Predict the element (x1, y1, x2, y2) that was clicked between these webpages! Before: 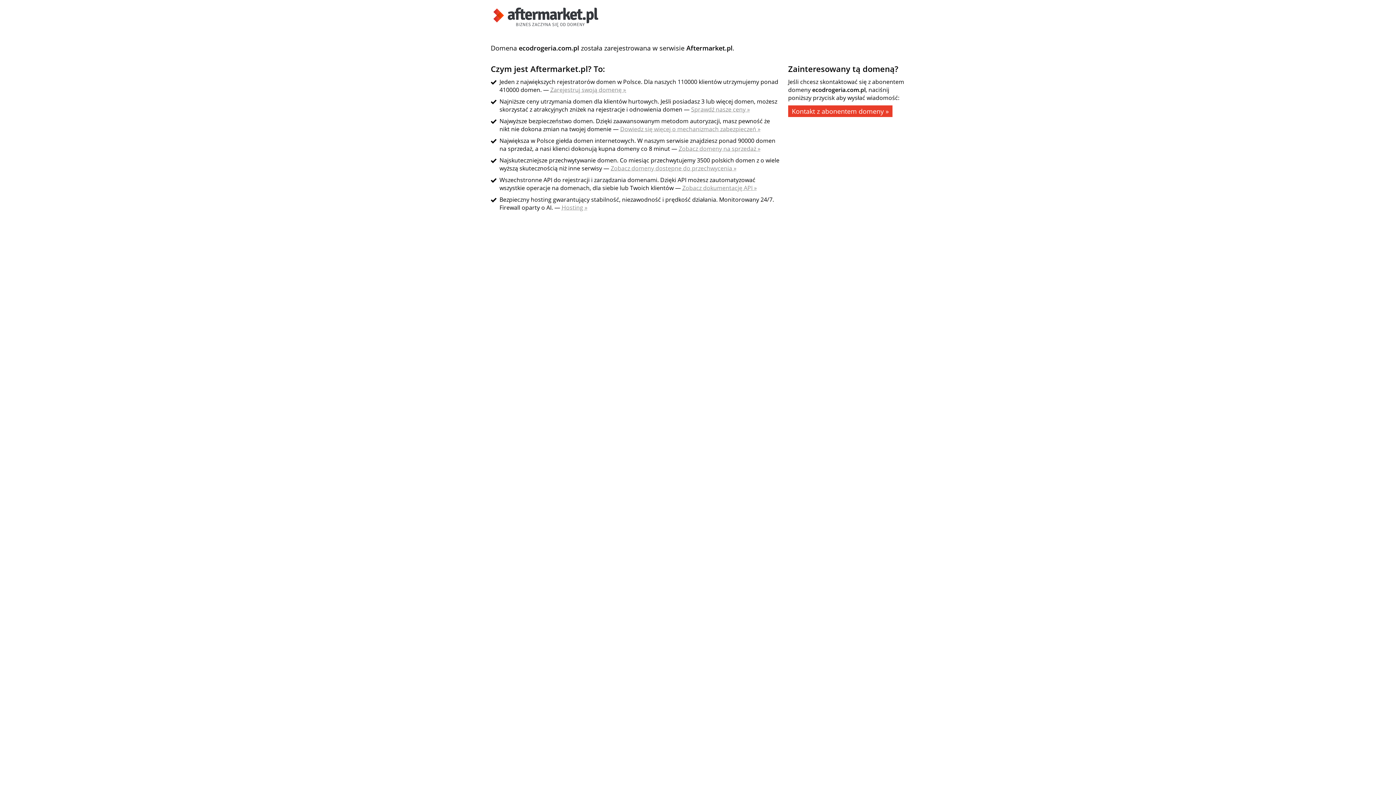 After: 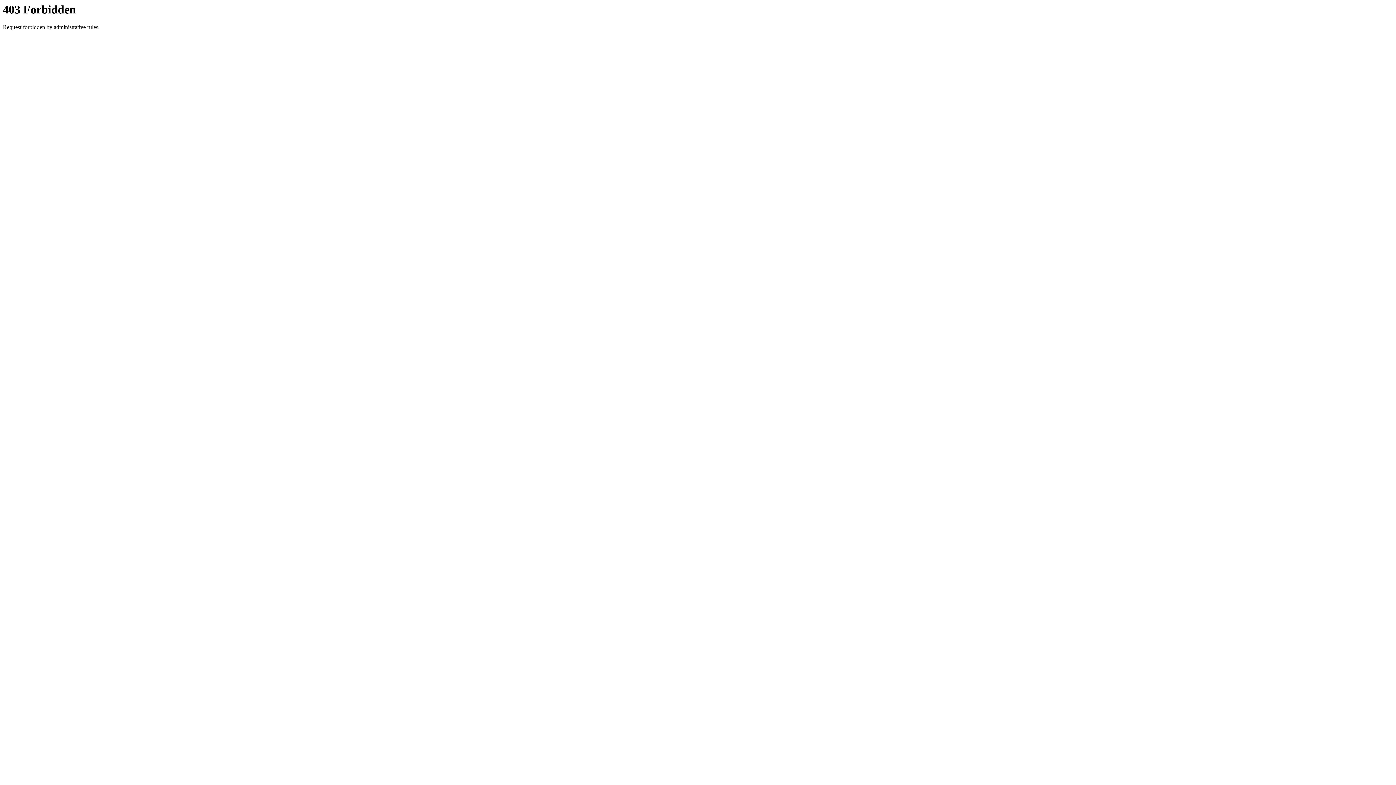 Action: label: Zobacz domeny na sprzedaż » bbox: (678, 144, 760, 152)